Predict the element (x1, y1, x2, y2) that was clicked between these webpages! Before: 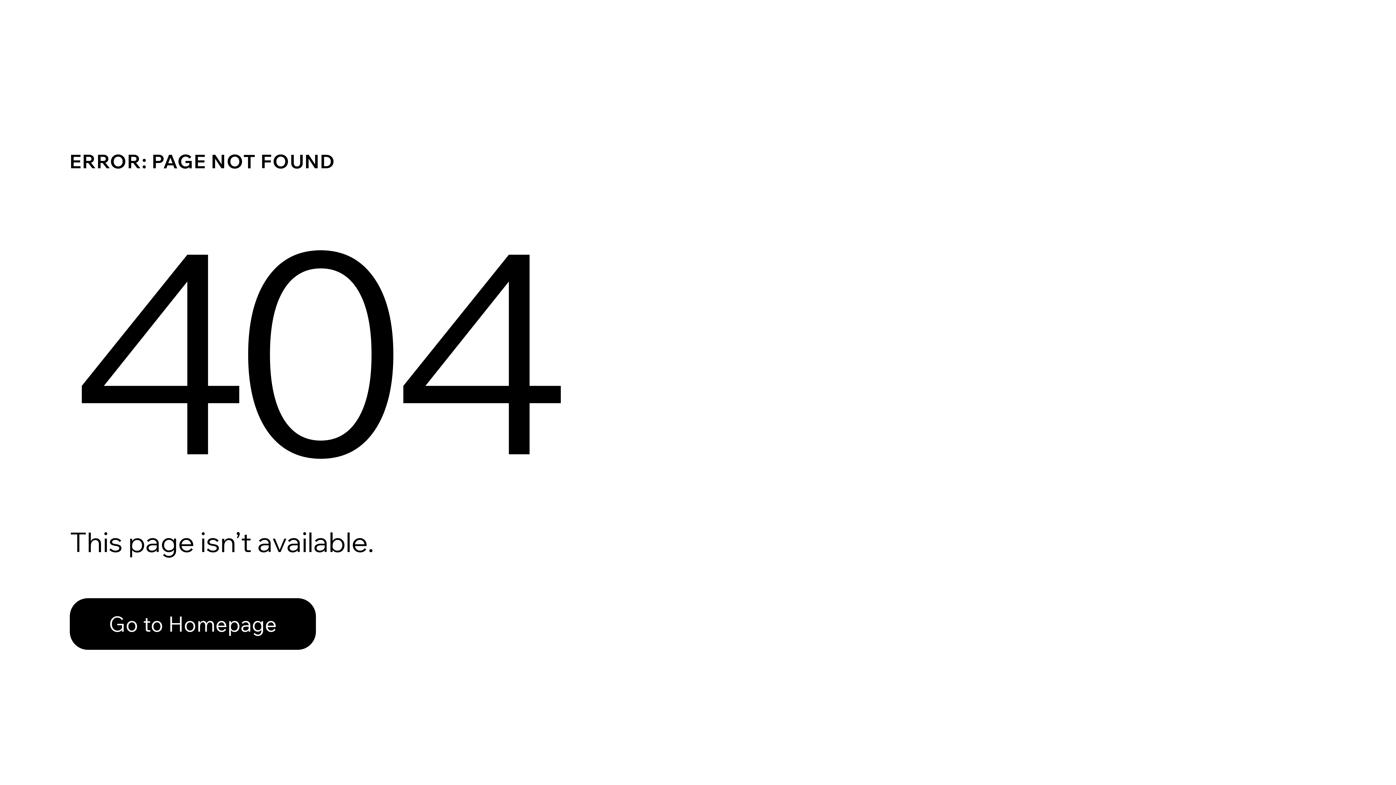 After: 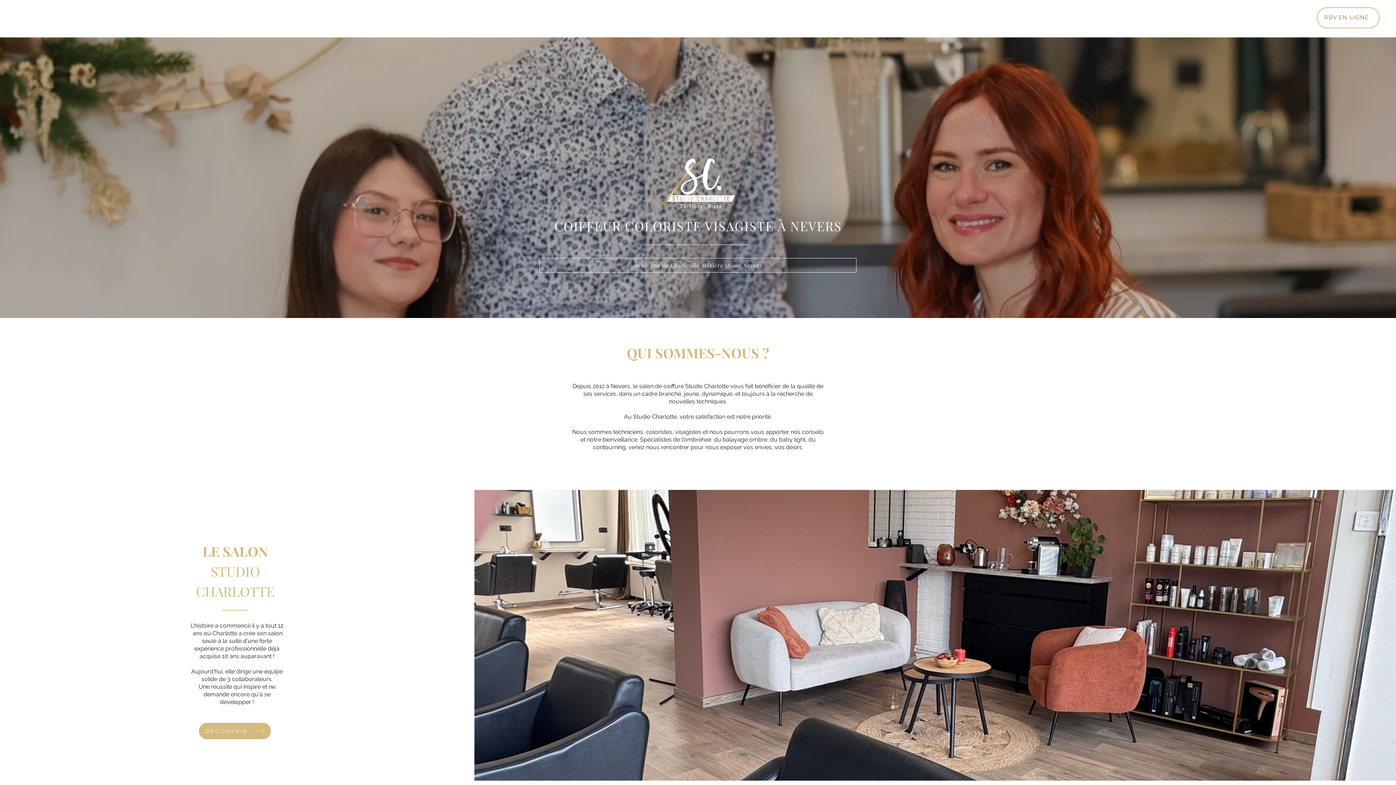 Action: bbox: (69, 598, 316, 650) label: Go to Homepage